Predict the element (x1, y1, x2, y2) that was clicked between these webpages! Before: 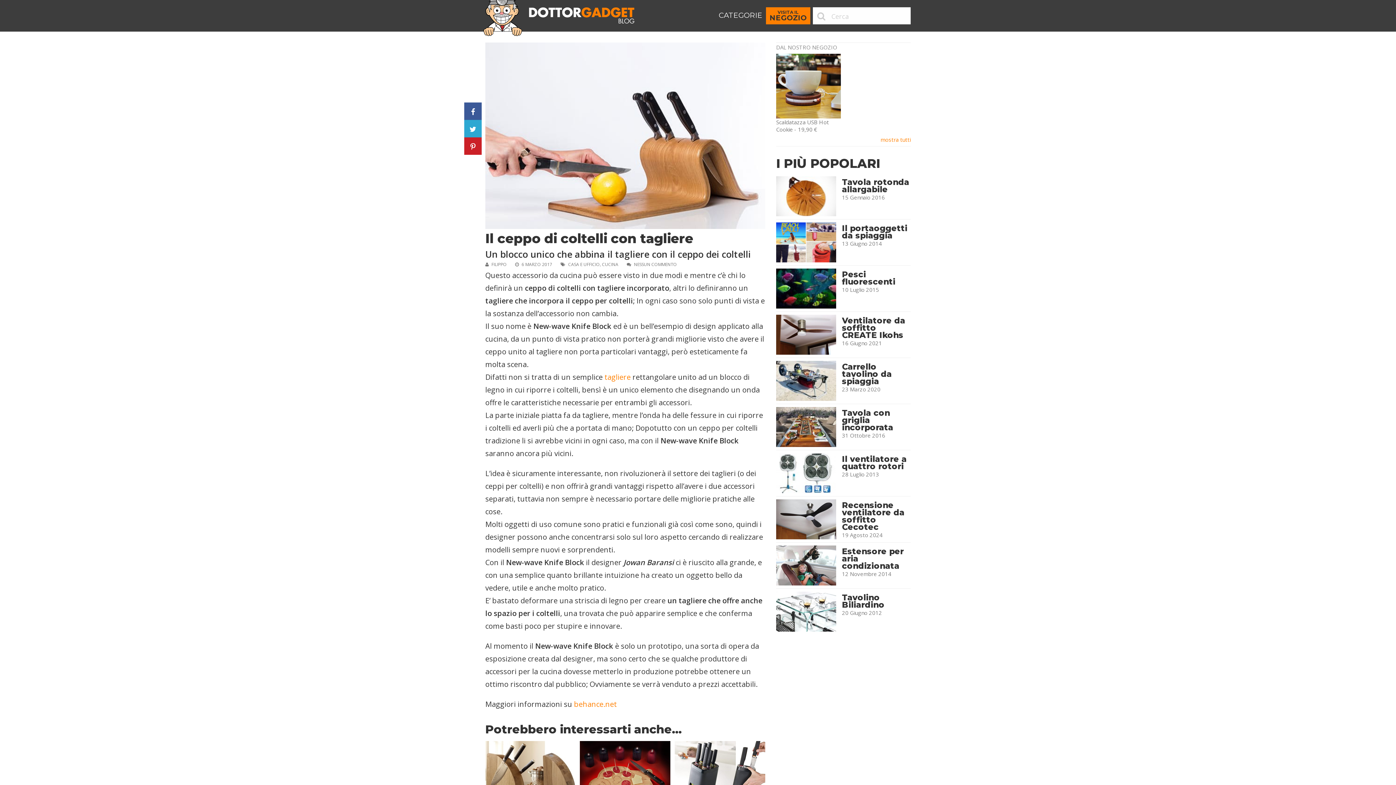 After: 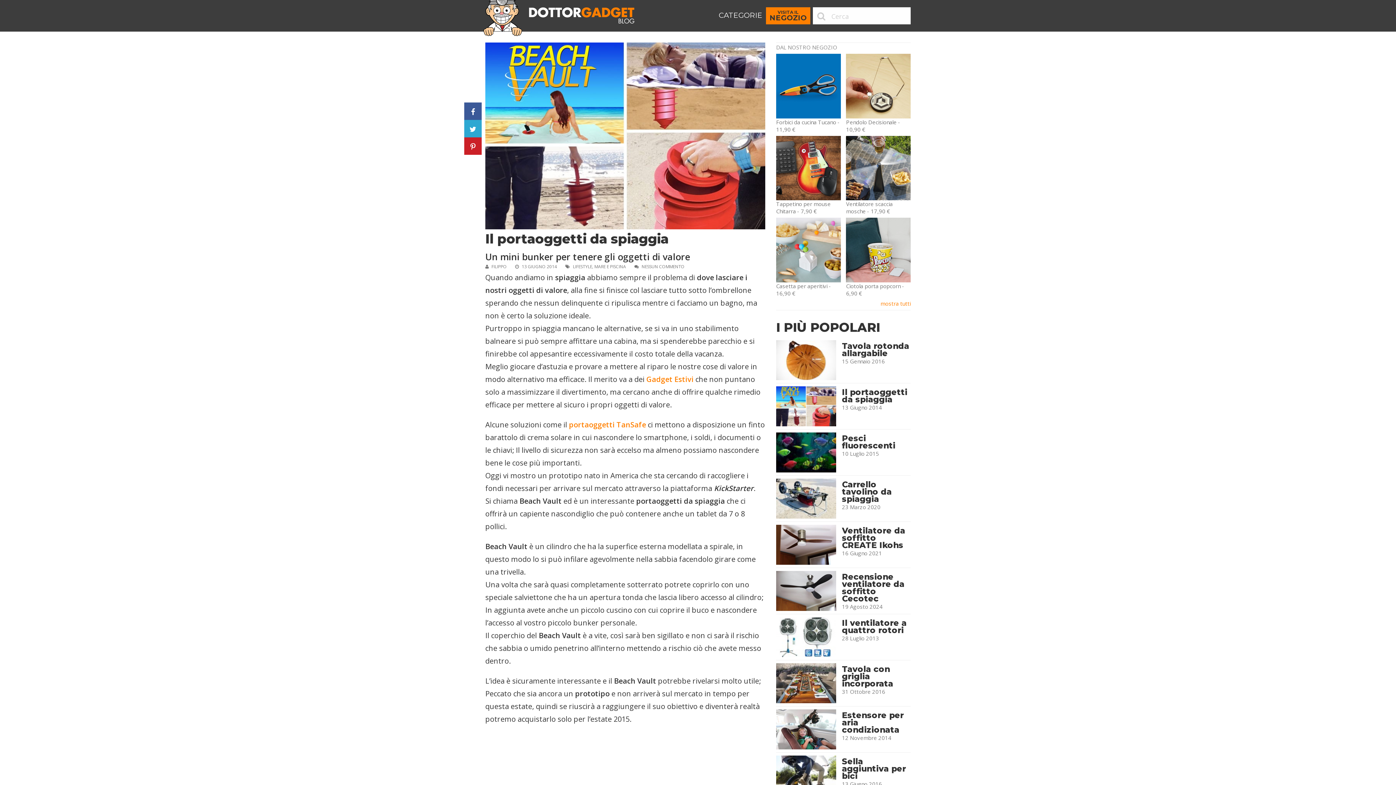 Action: label: Il portaoggetti da spiaggia bbox: (842, 222, 910, 239)